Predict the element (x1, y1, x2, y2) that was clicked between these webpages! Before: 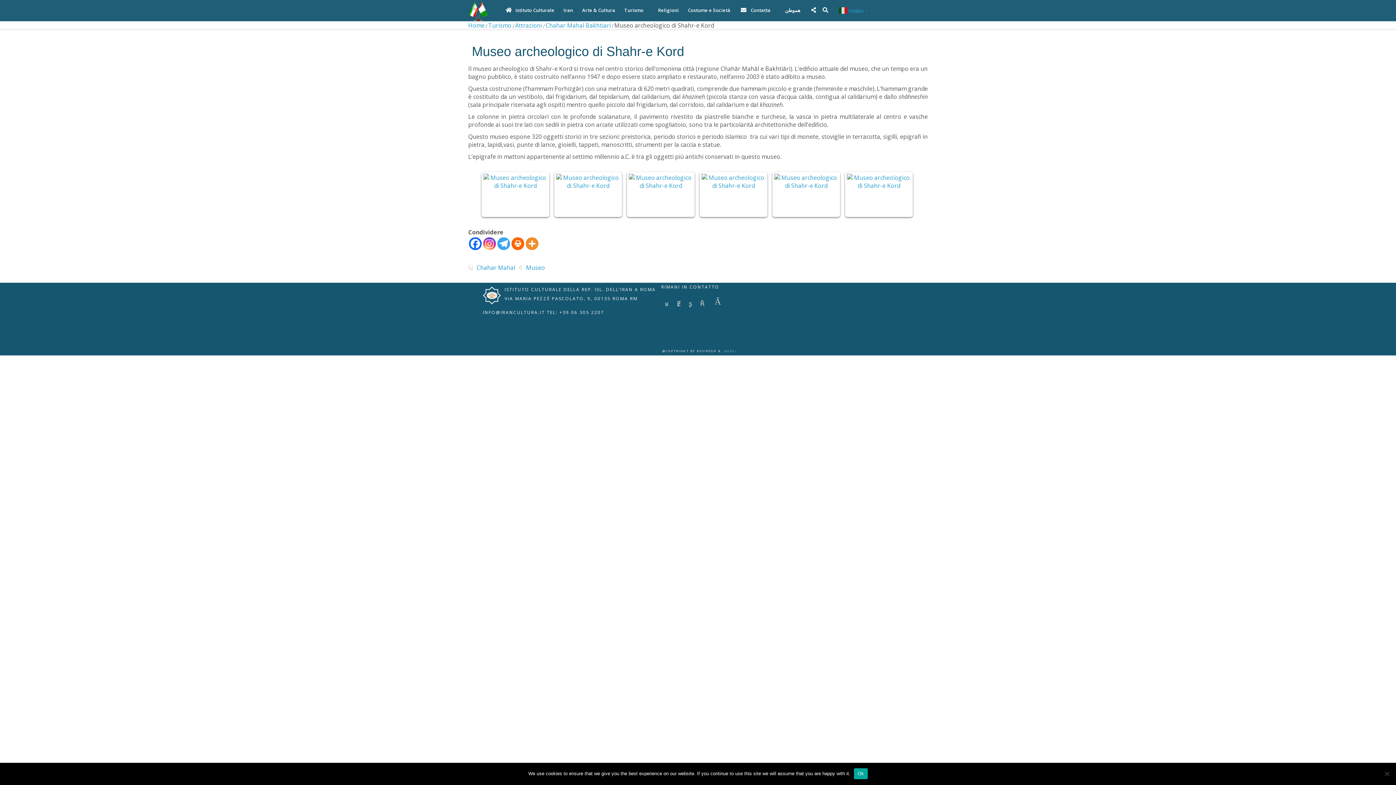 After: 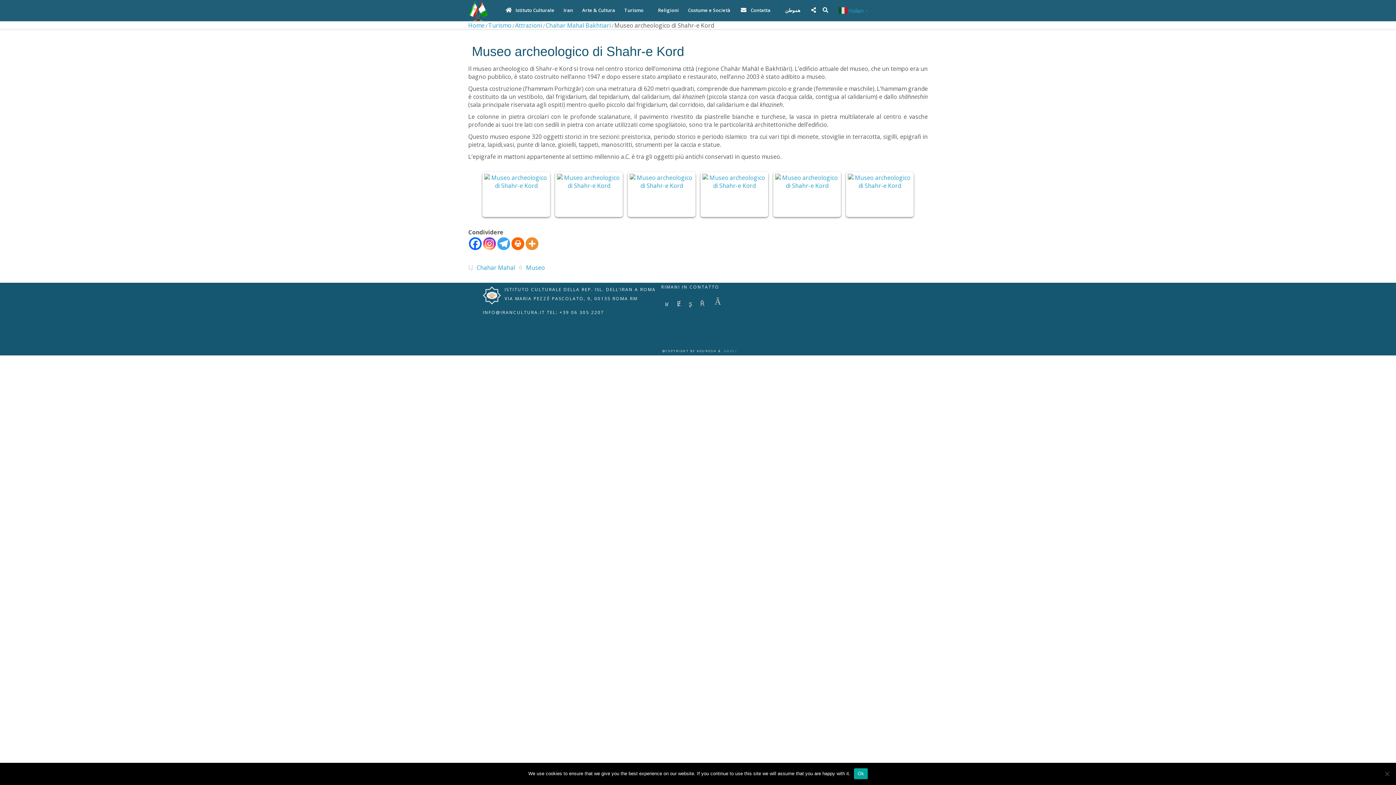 Action: bbox: (483, 237, 496, 250) label: Instagram